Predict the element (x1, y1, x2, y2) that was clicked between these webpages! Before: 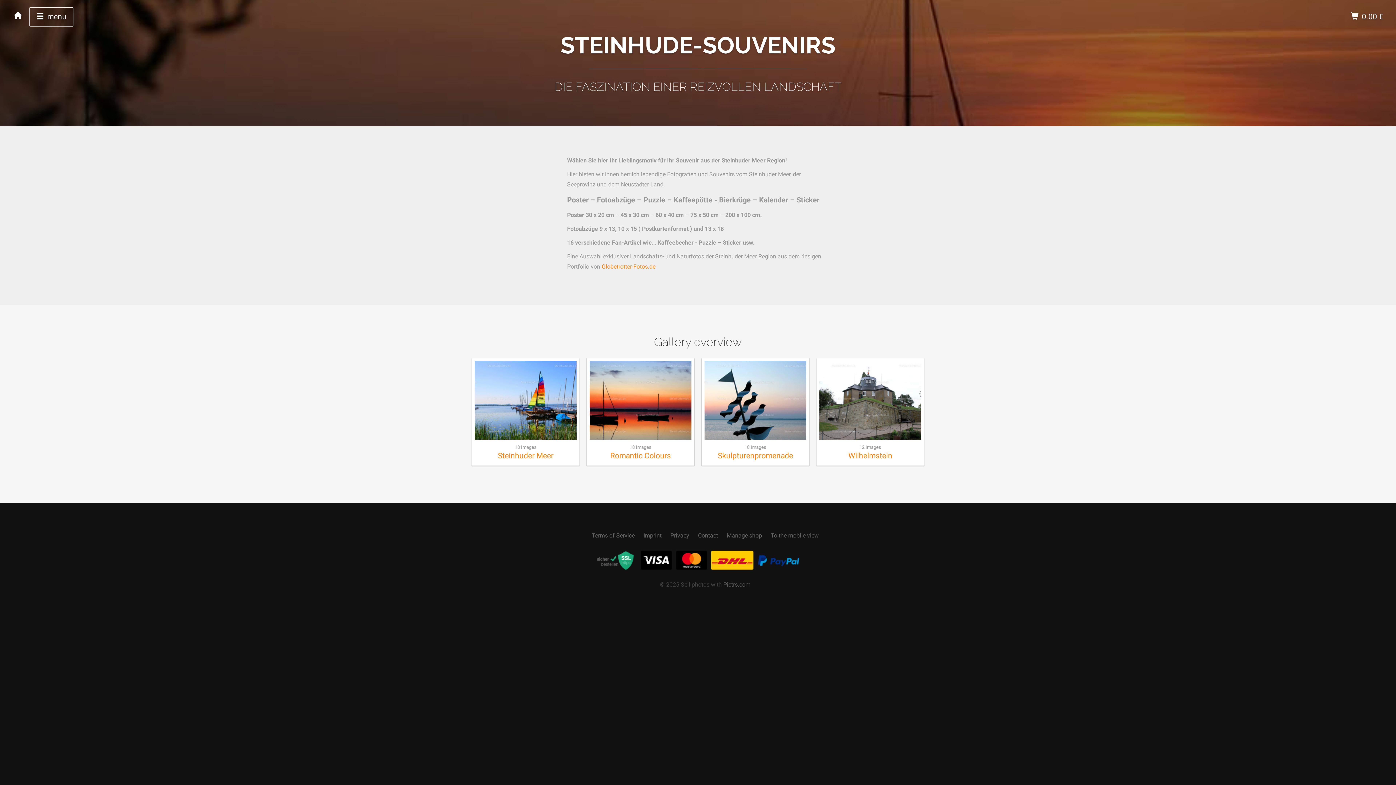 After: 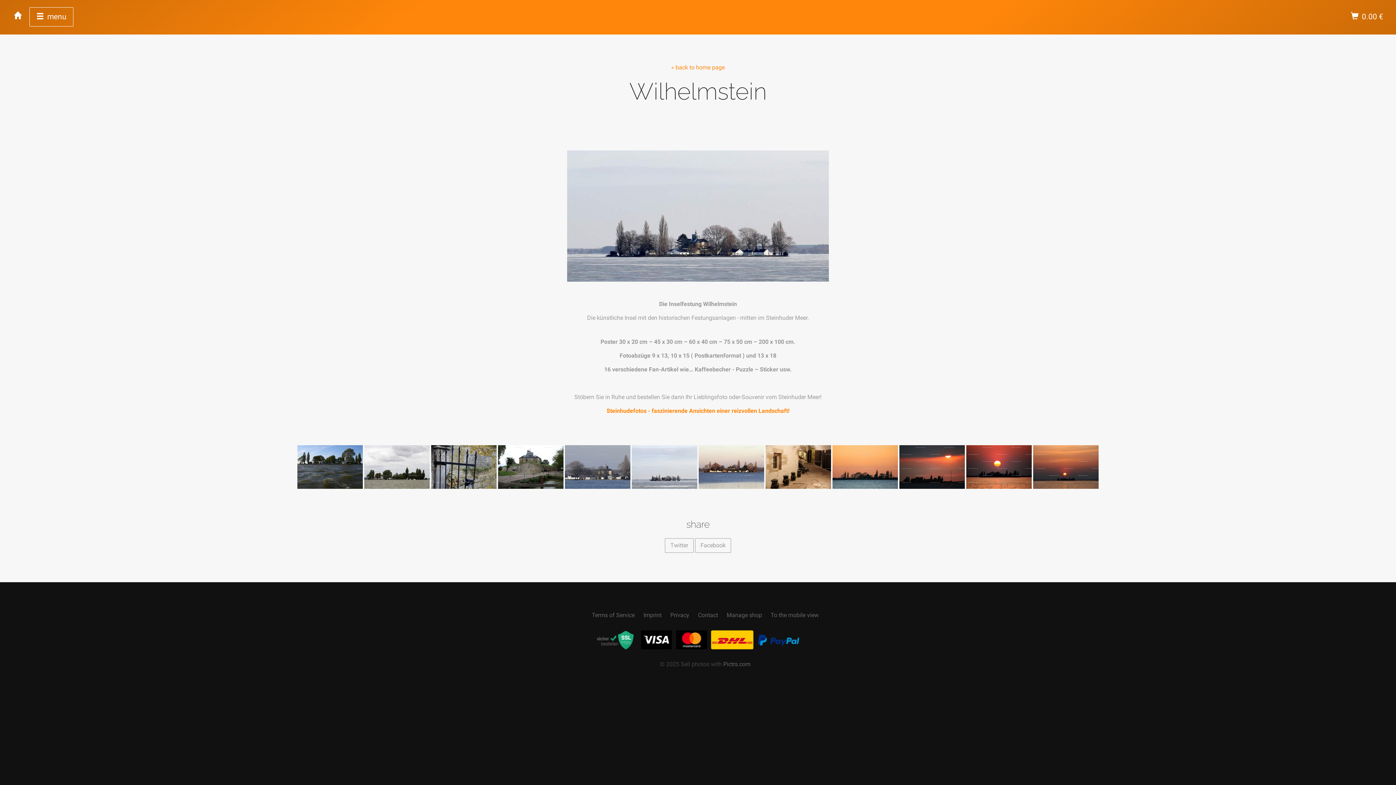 Action: label: 12 Images
Wilhelmstein bbox: (816, 358, 924, 465)